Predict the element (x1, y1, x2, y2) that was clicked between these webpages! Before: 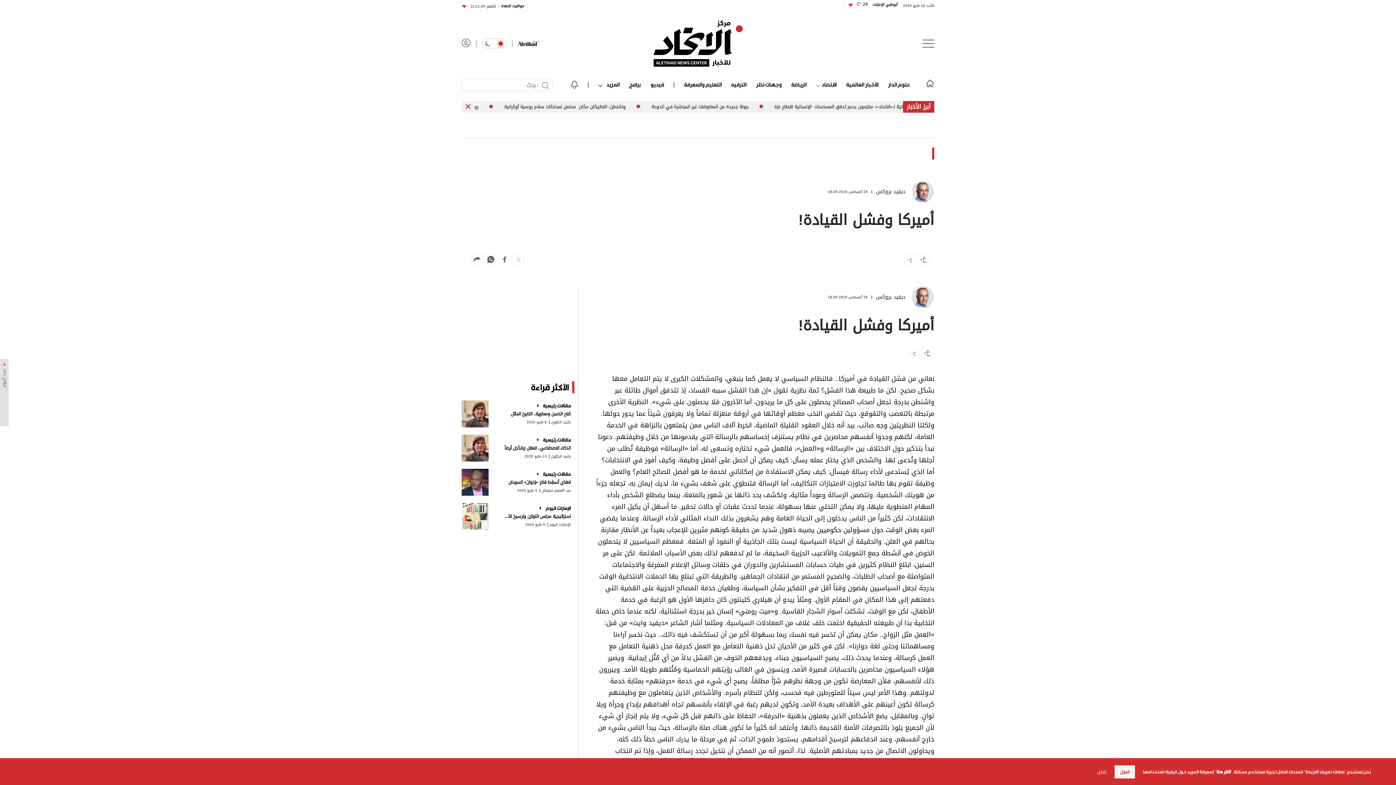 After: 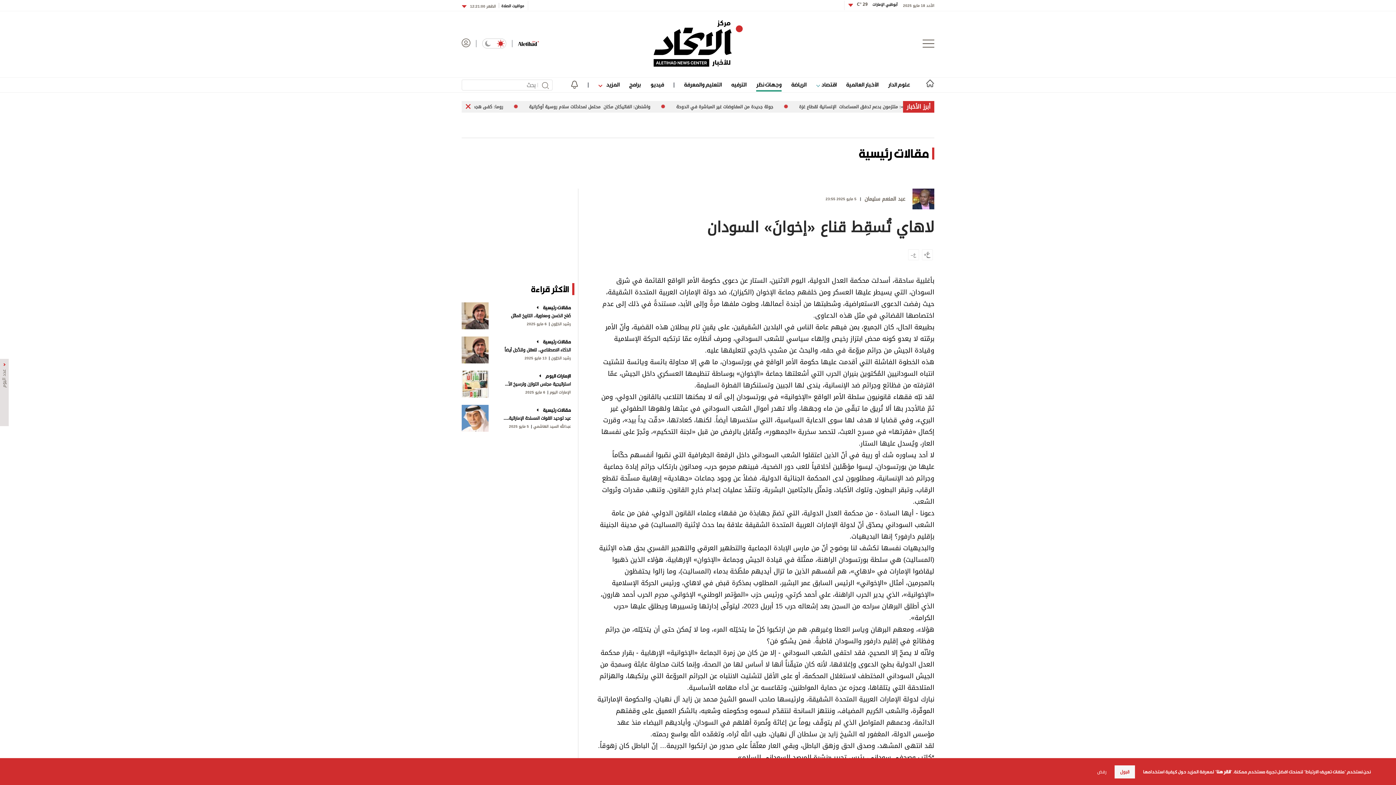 Action: label: لاهاي تُسقِط قناع «إخوانَ» السودان bbox: (503, 514, 570, 521)